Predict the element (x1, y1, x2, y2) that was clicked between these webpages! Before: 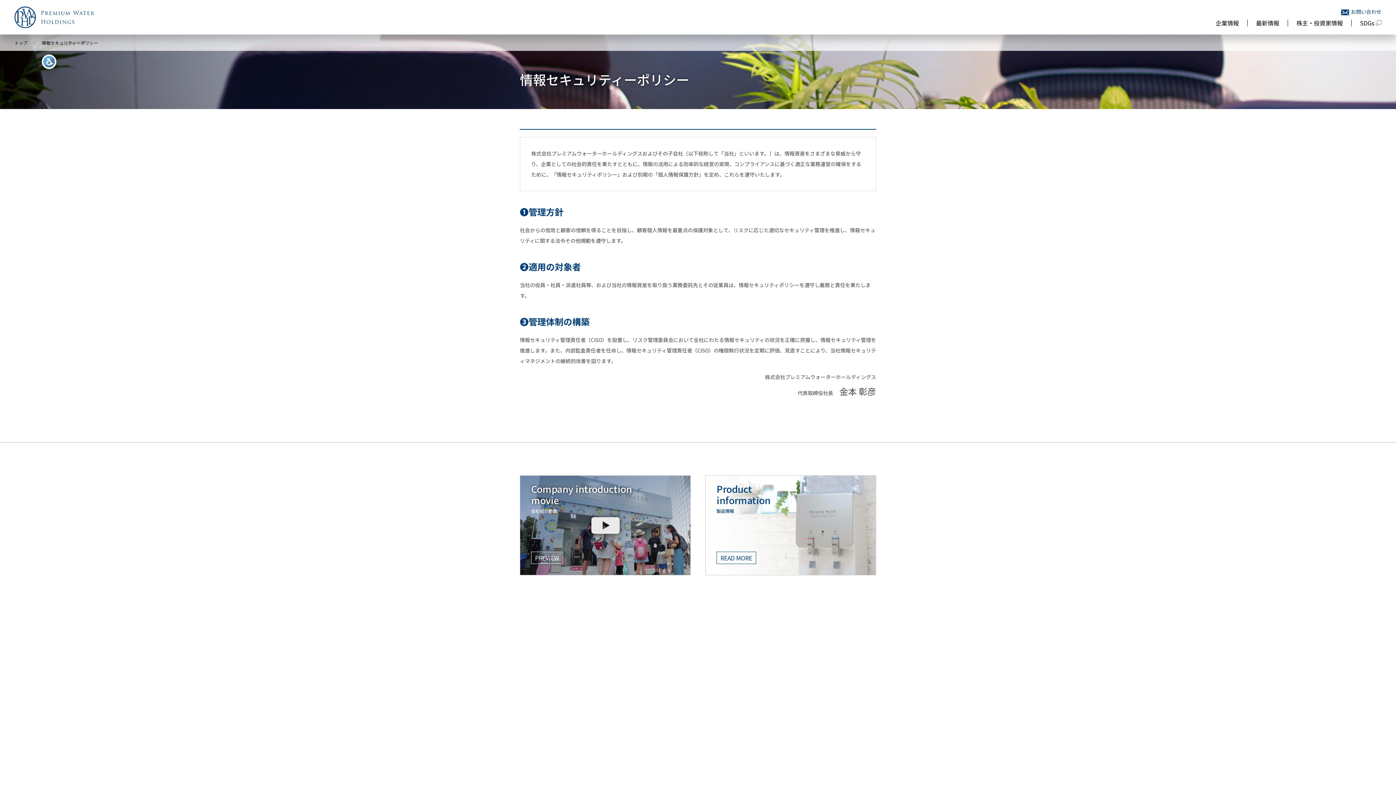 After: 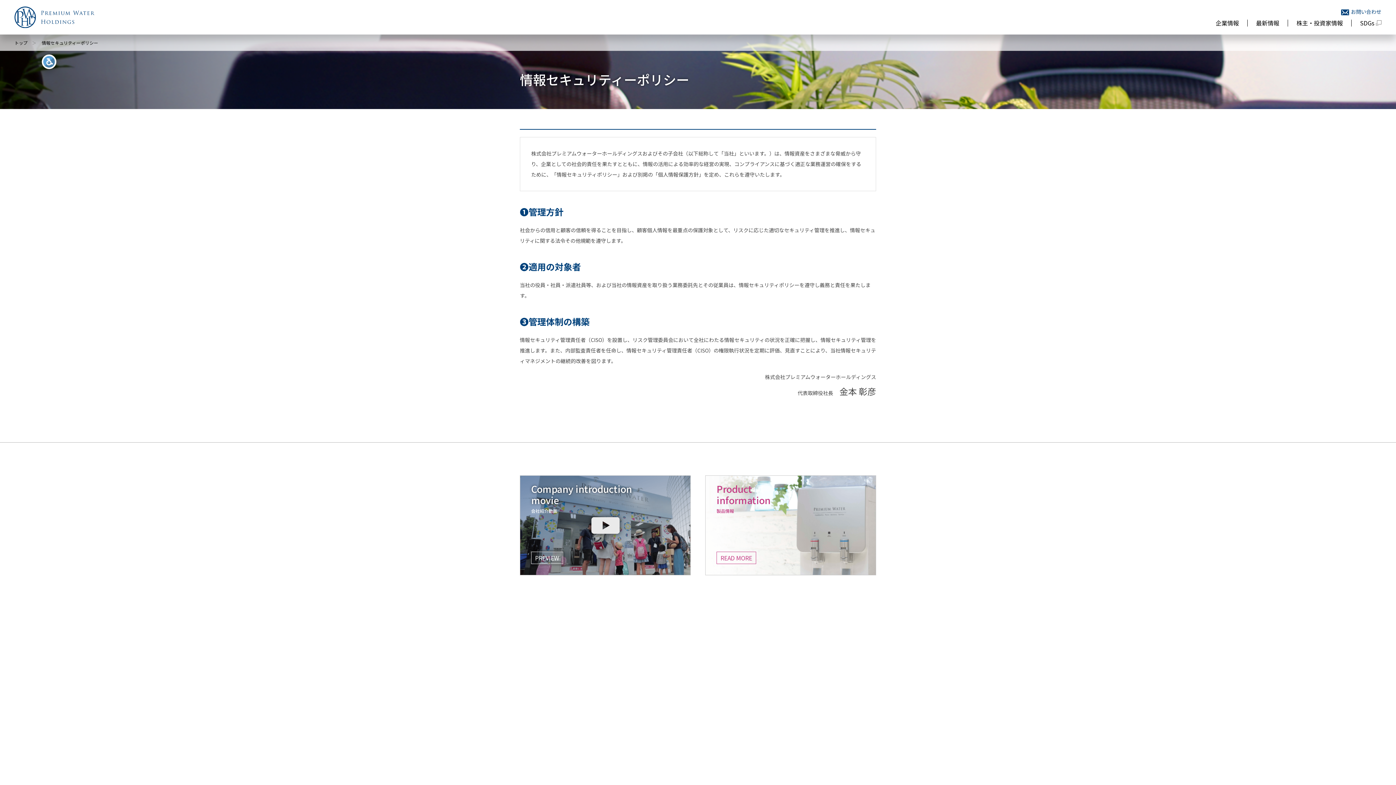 Action: label: Product
information
製品情報

READ MORE bbox: (716, 483, 865, 513)